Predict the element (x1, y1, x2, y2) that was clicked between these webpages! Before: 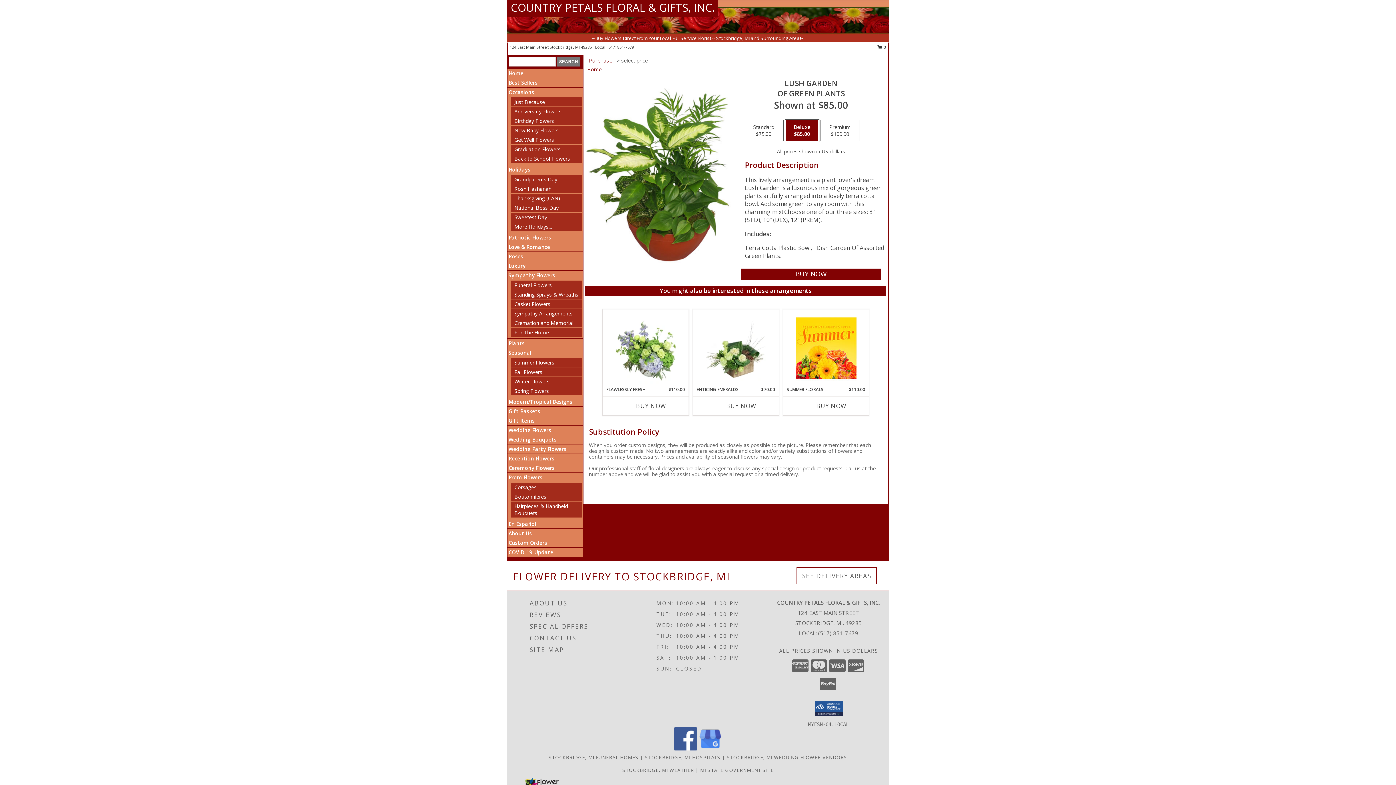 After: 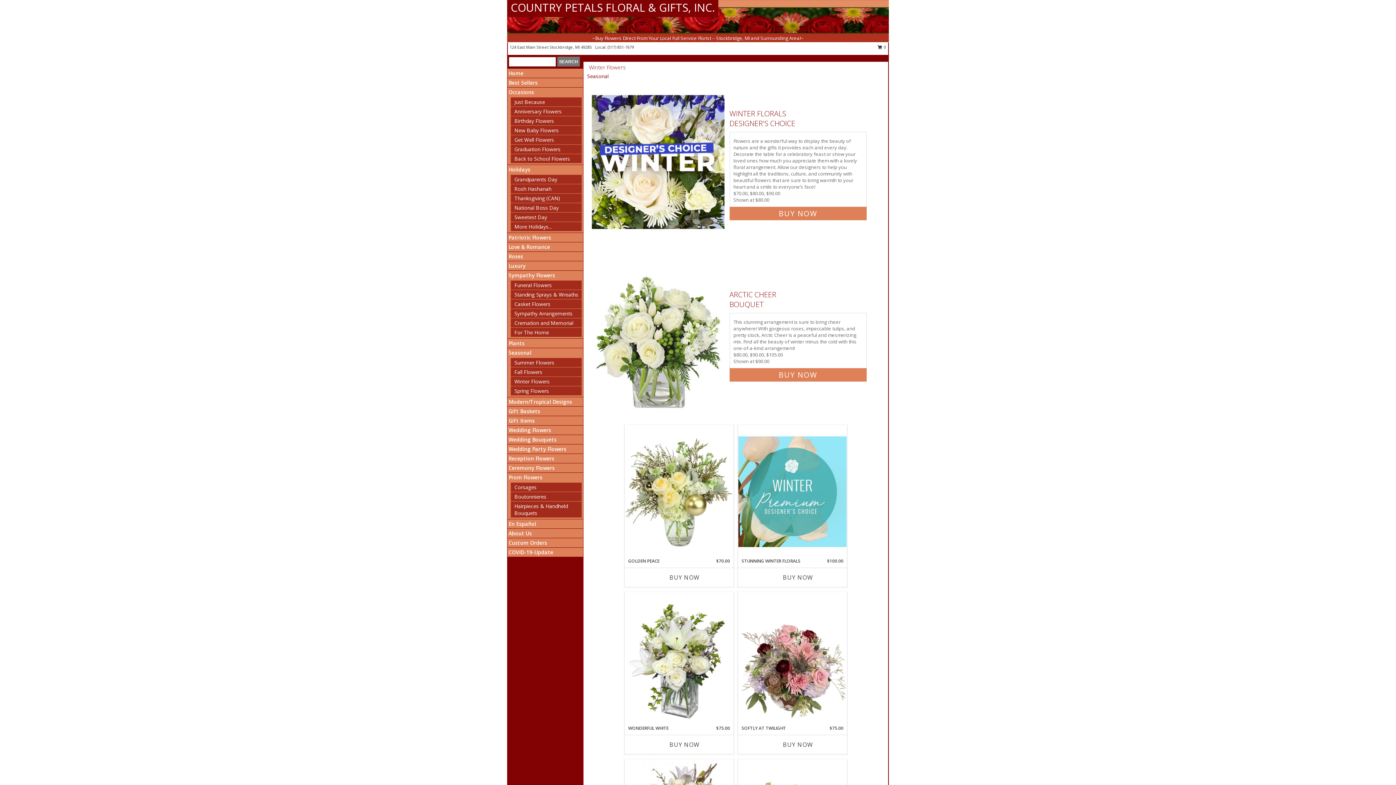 Action: bbox: (514, 378, 549, 385) label: Winter Flowers